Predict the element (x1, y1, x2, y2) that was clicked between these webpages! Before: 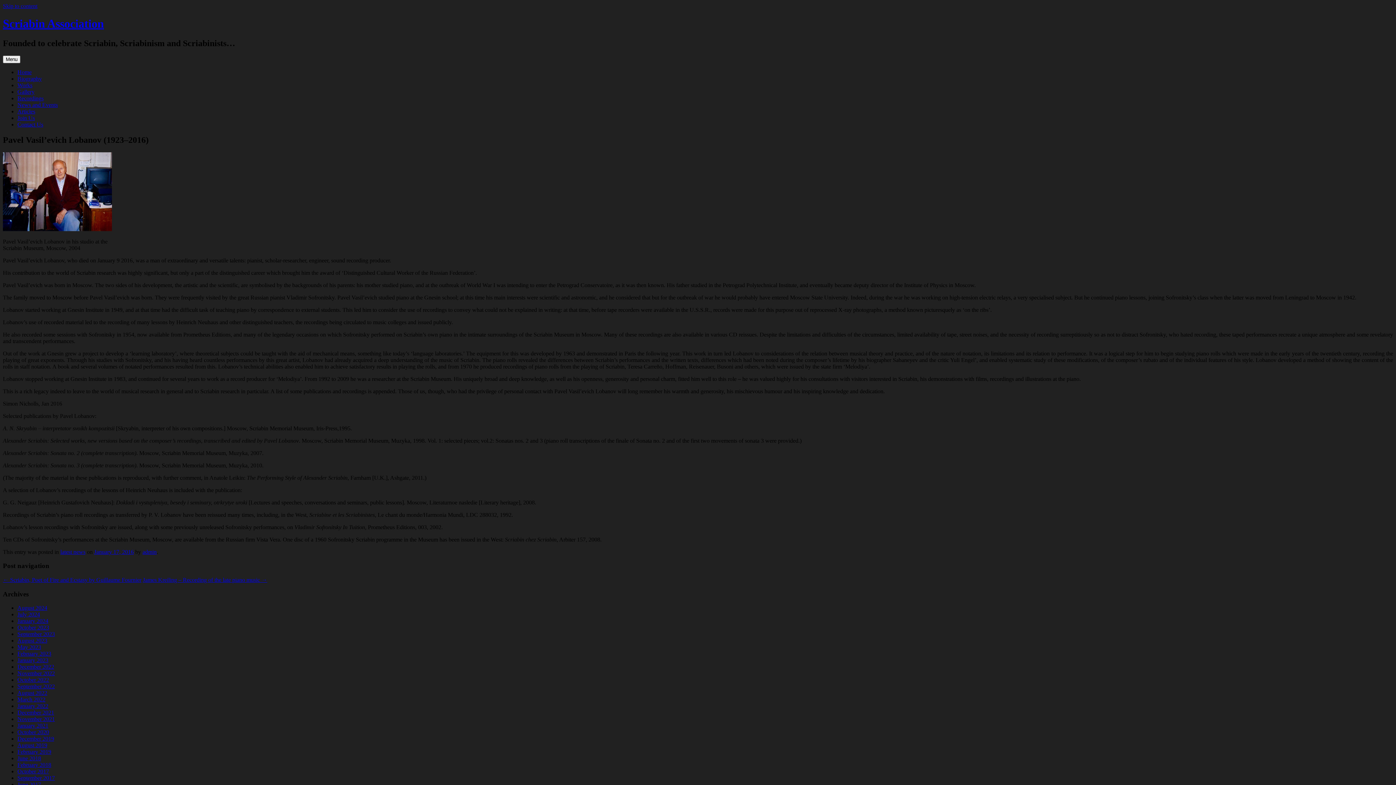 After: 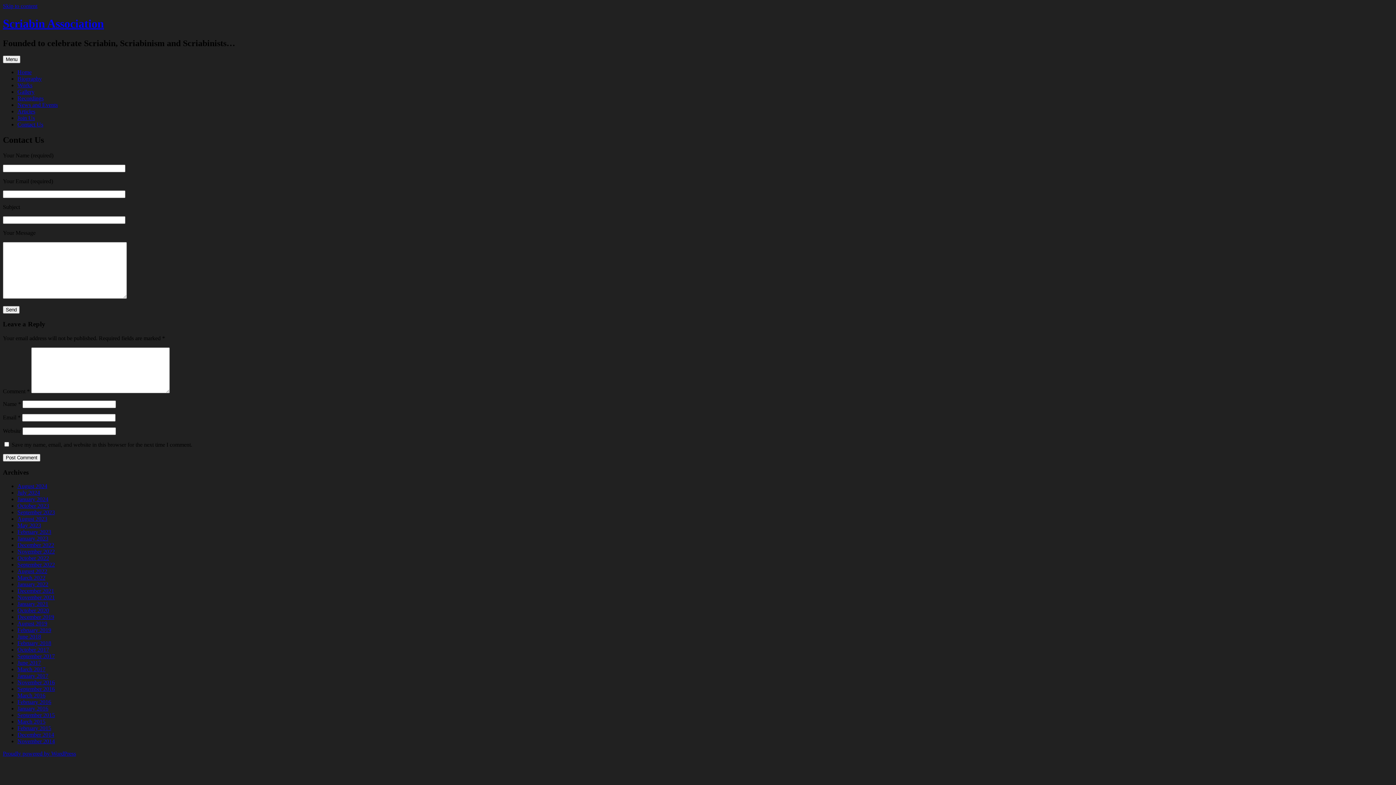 Action: label: Contact Us bbox: (17, 121, 43, 127)